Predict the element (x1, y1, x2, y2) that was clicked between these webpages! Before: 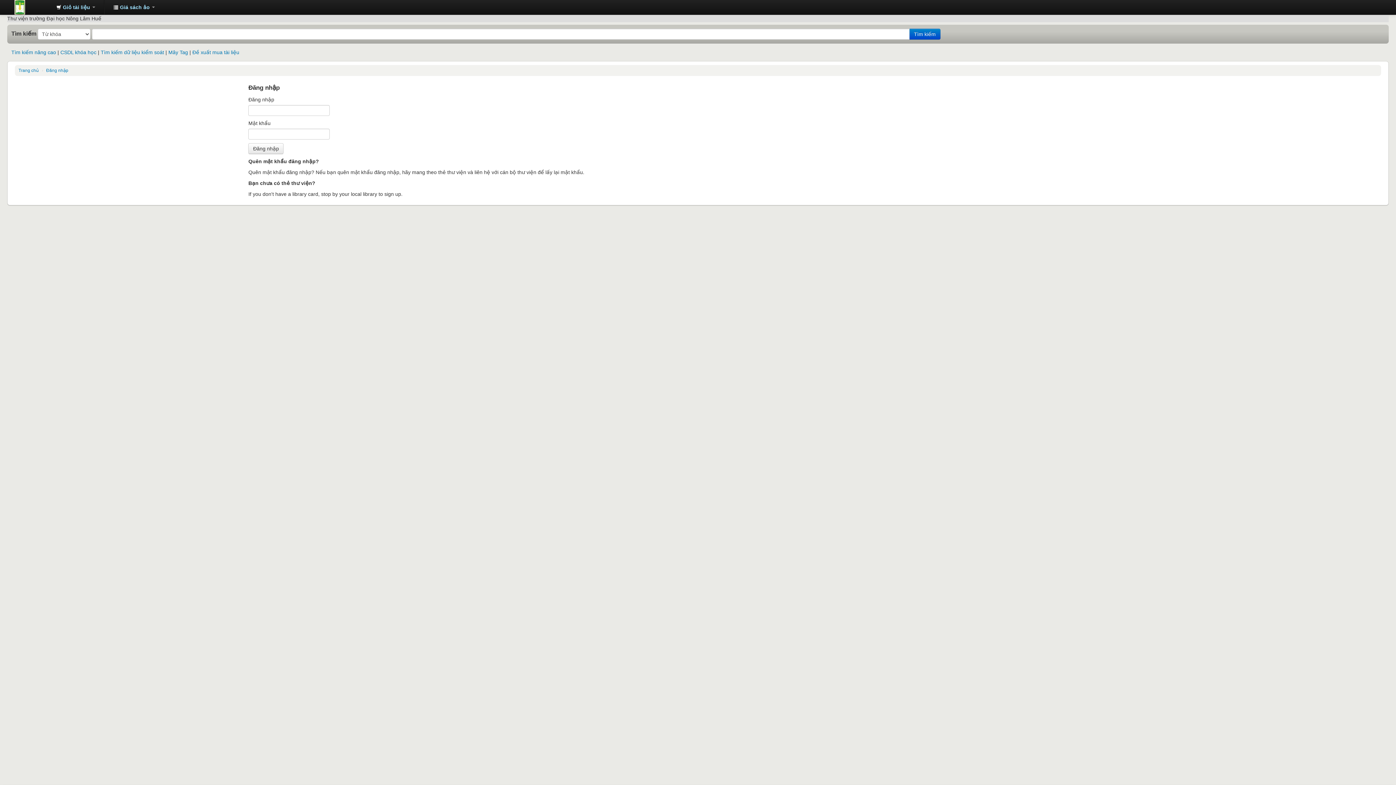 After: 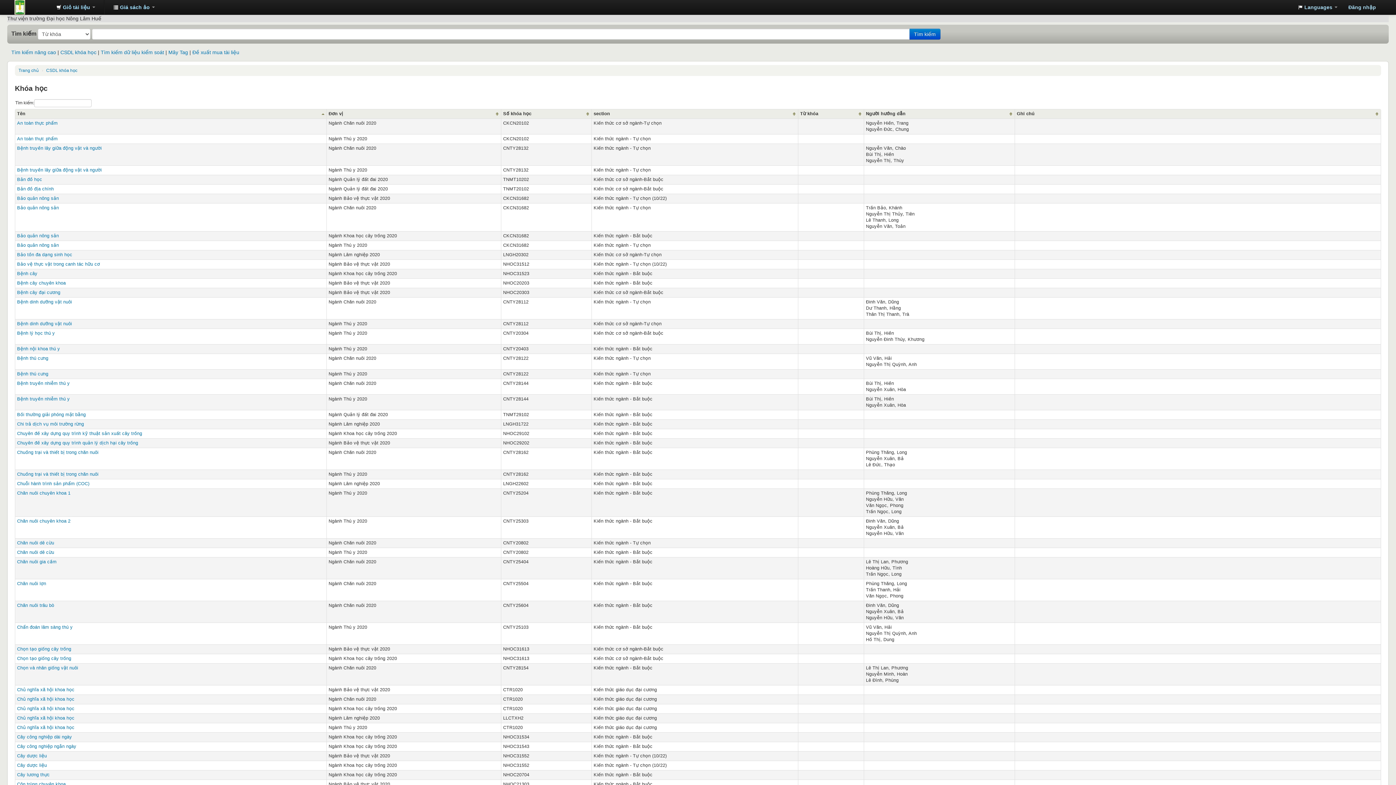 Action: bbox: (60, 49, 96, 55) label: CSDL khóa học